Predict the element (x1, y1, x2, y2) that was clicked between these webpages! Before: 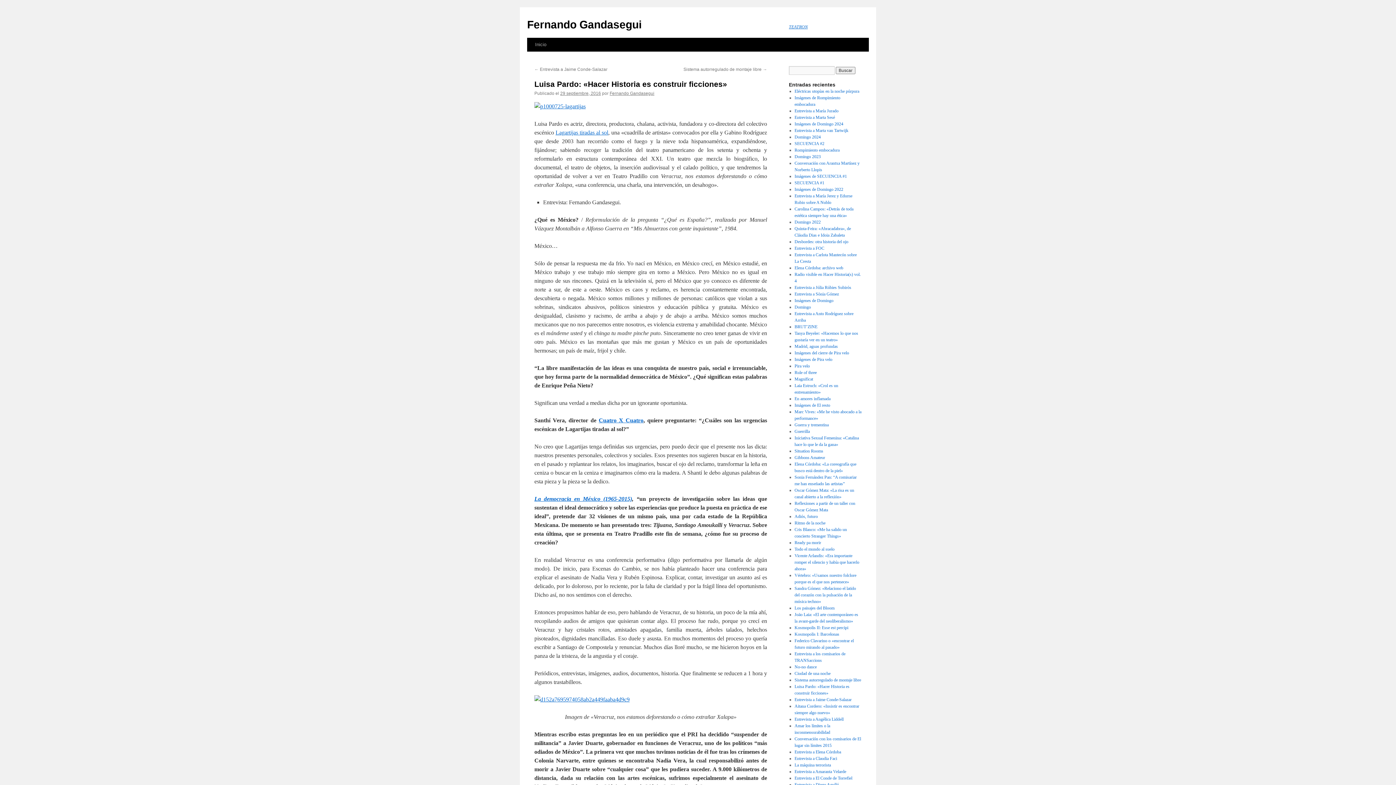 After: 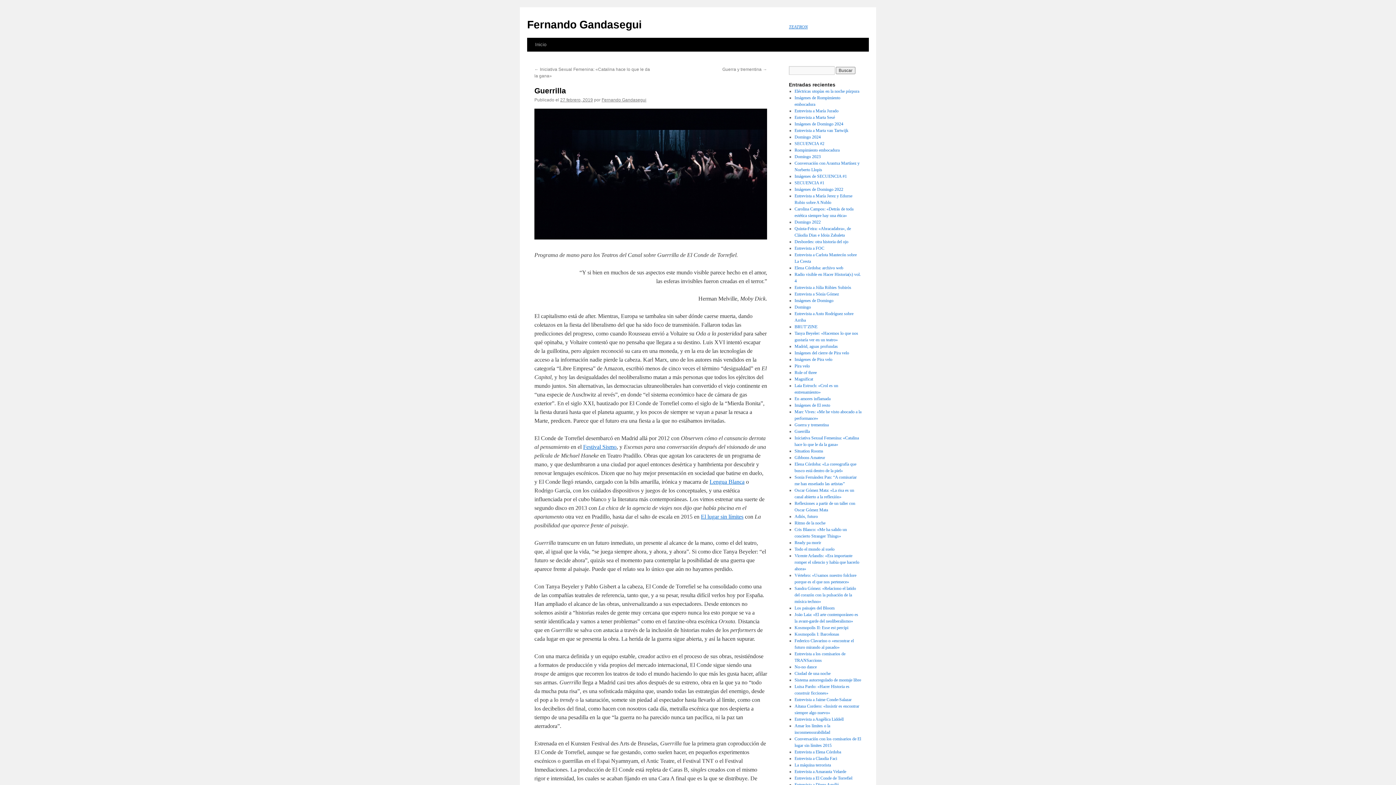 Action: bbox: (794, 429, 810, 434) label: Guerrilla